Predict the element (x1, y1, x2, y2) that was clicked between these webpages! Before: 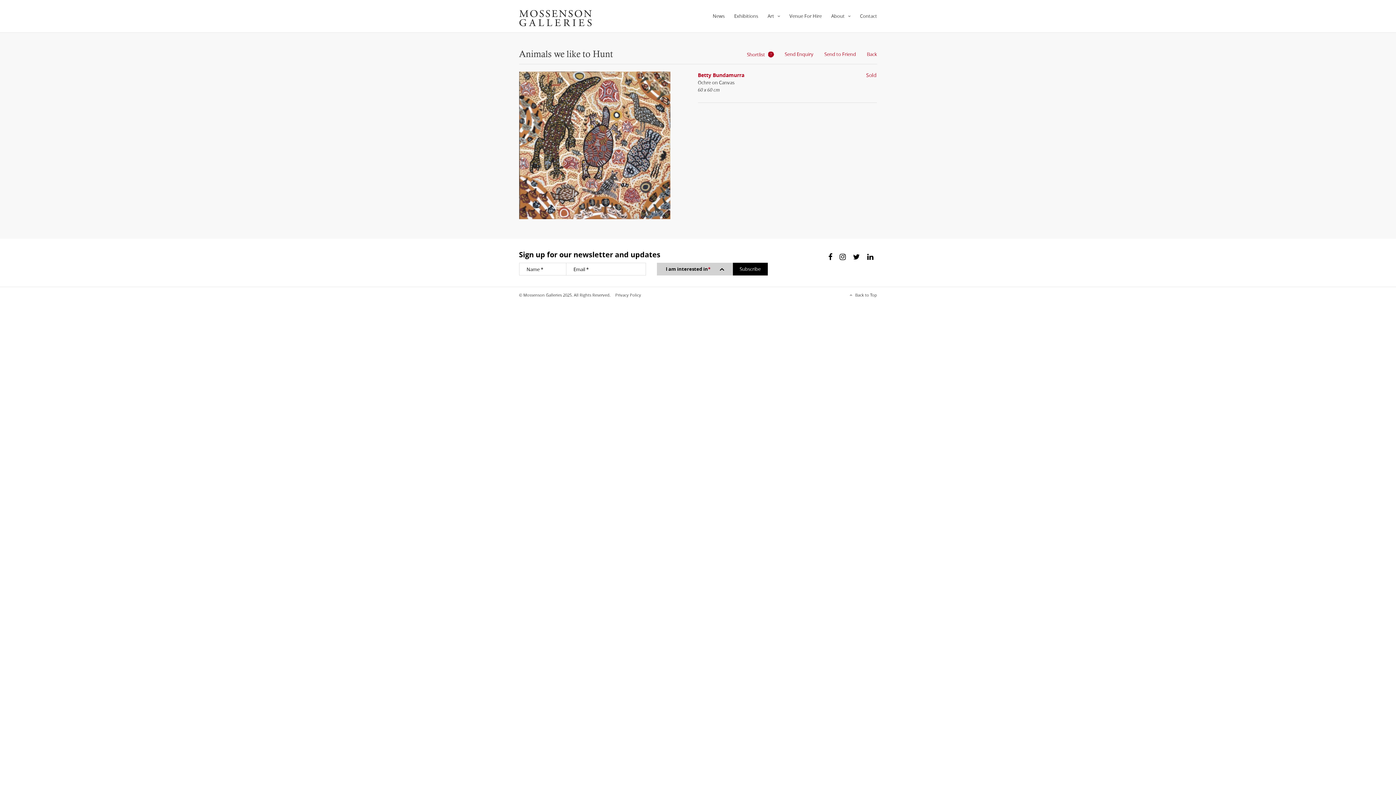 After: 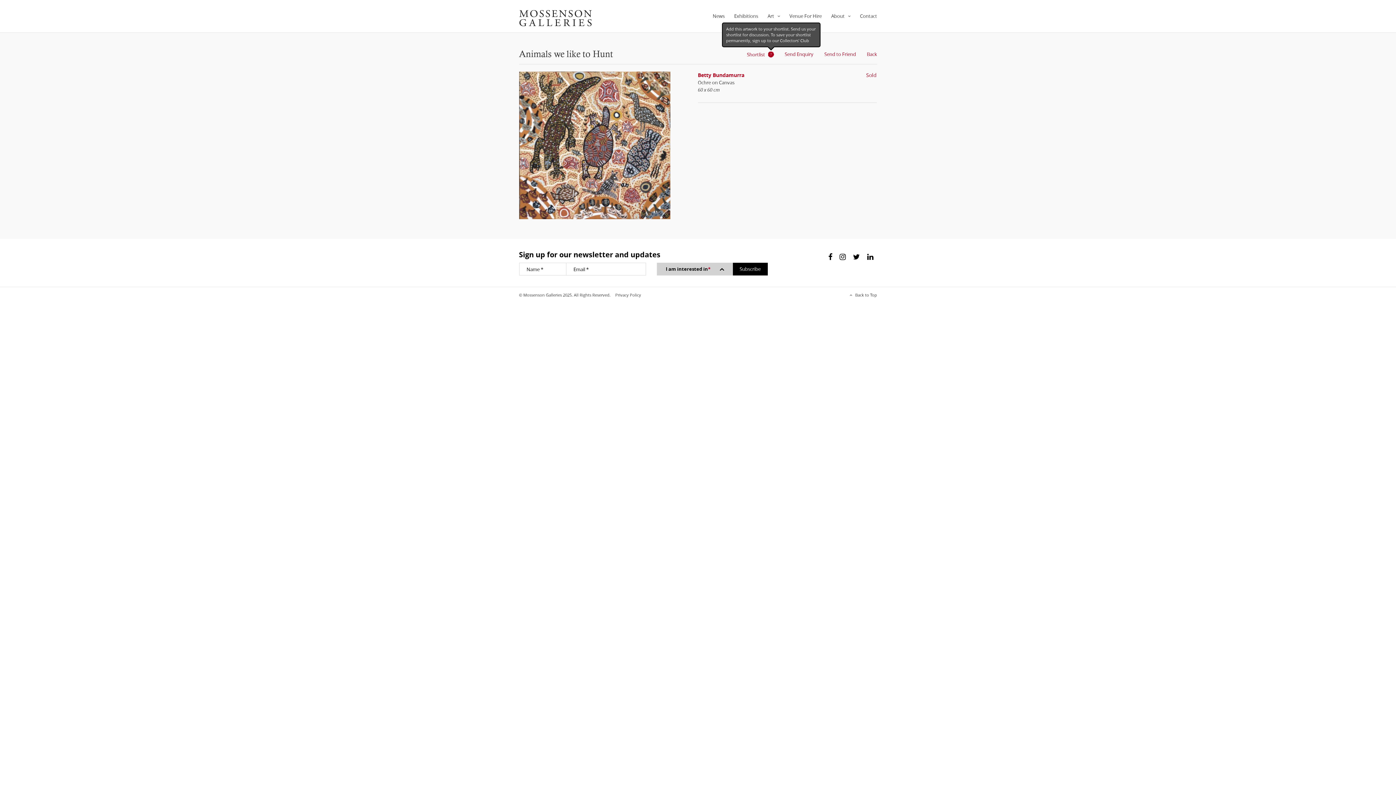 Action: bbox: (768, 51, 774, 58)